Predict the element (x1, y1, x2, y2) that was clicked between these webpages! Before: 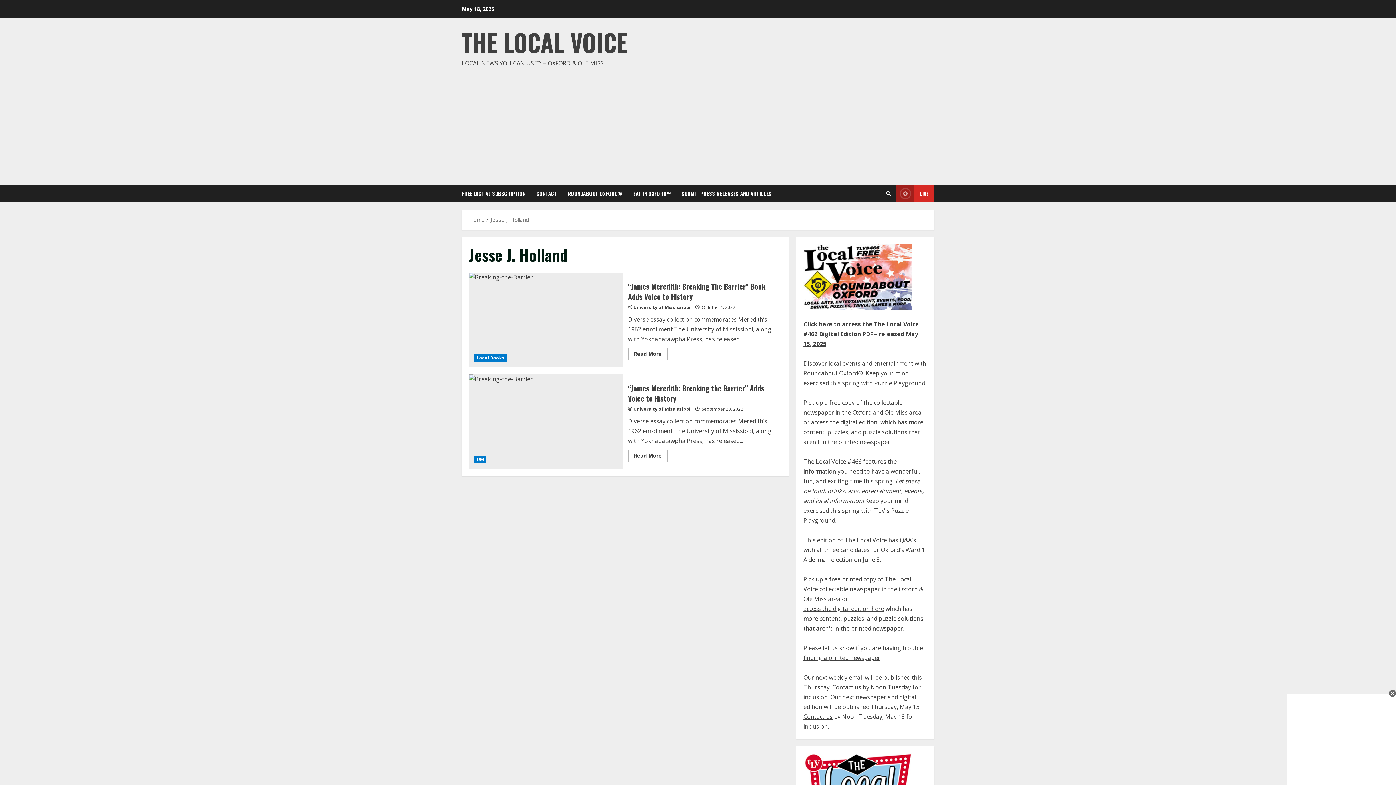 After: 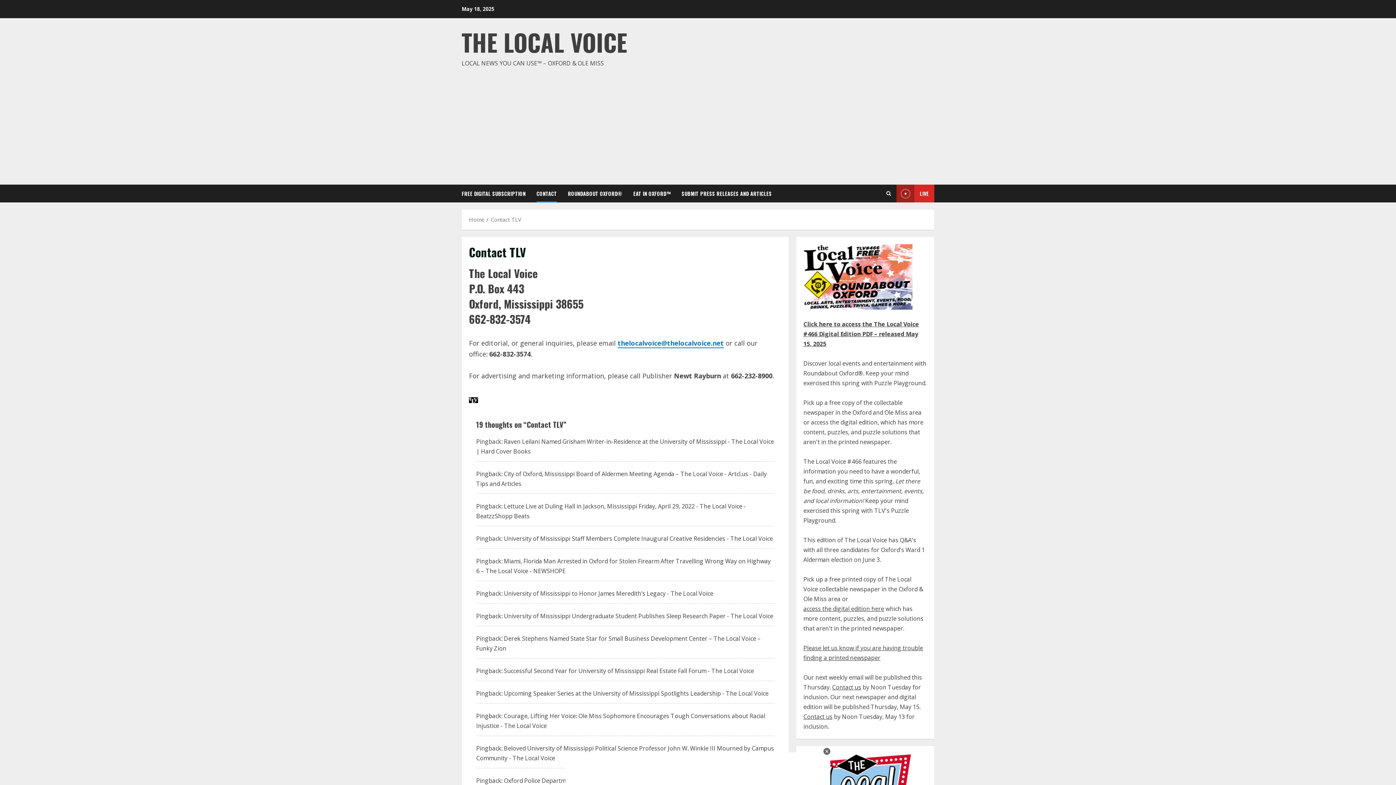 Action: label: Contact us bbox: (832, 682, 861, 692)